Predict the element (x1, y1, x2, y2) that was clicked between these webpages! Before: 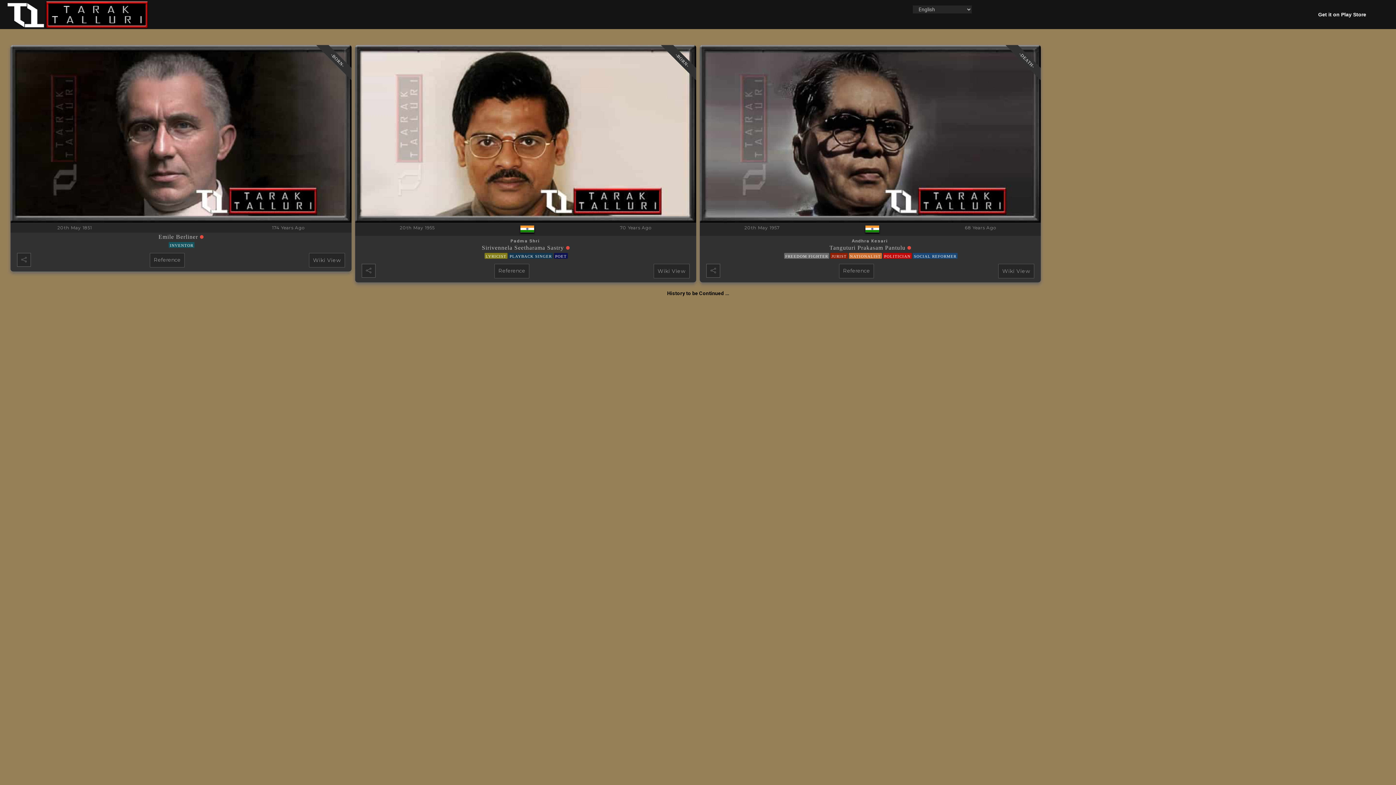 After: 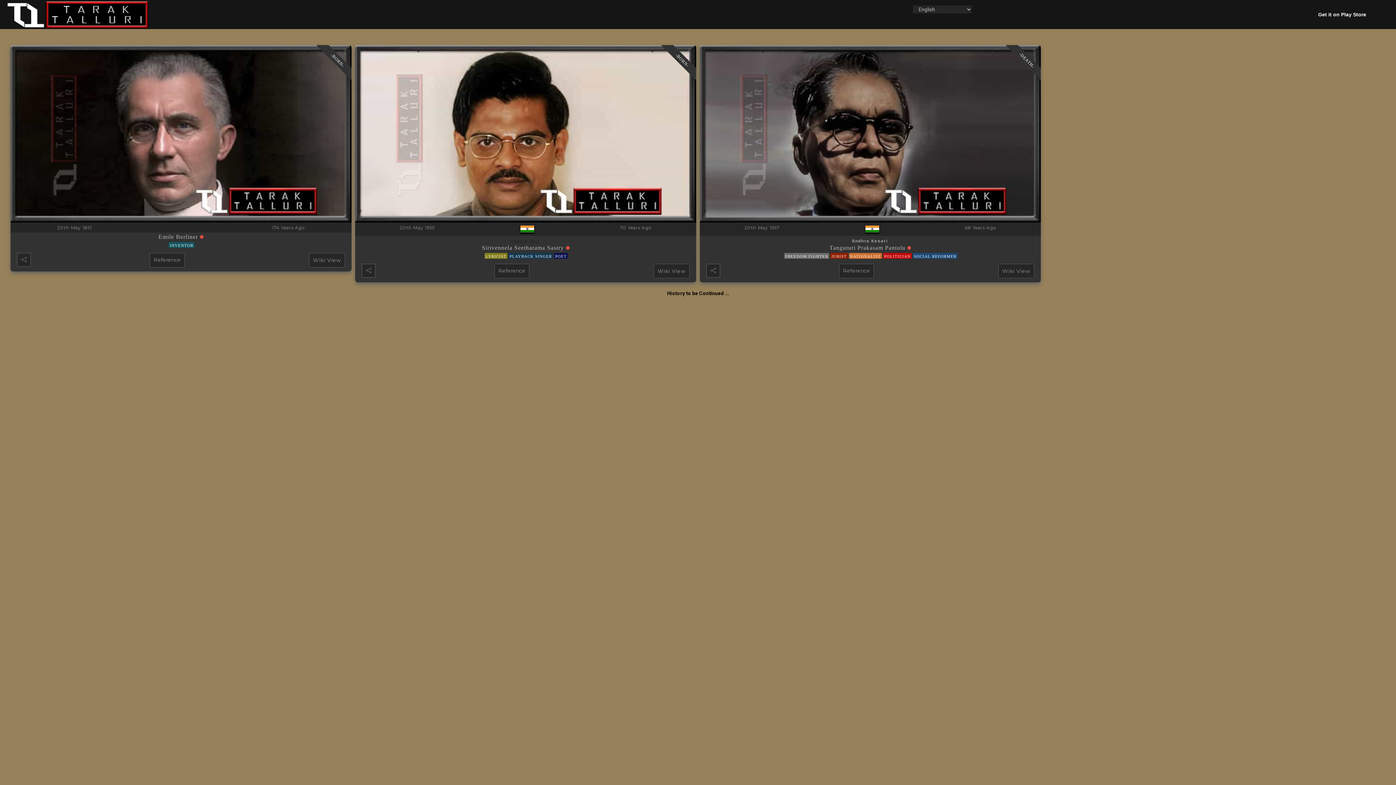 Action: label: Padma Shri bbox: (510, 235, 539, 245)